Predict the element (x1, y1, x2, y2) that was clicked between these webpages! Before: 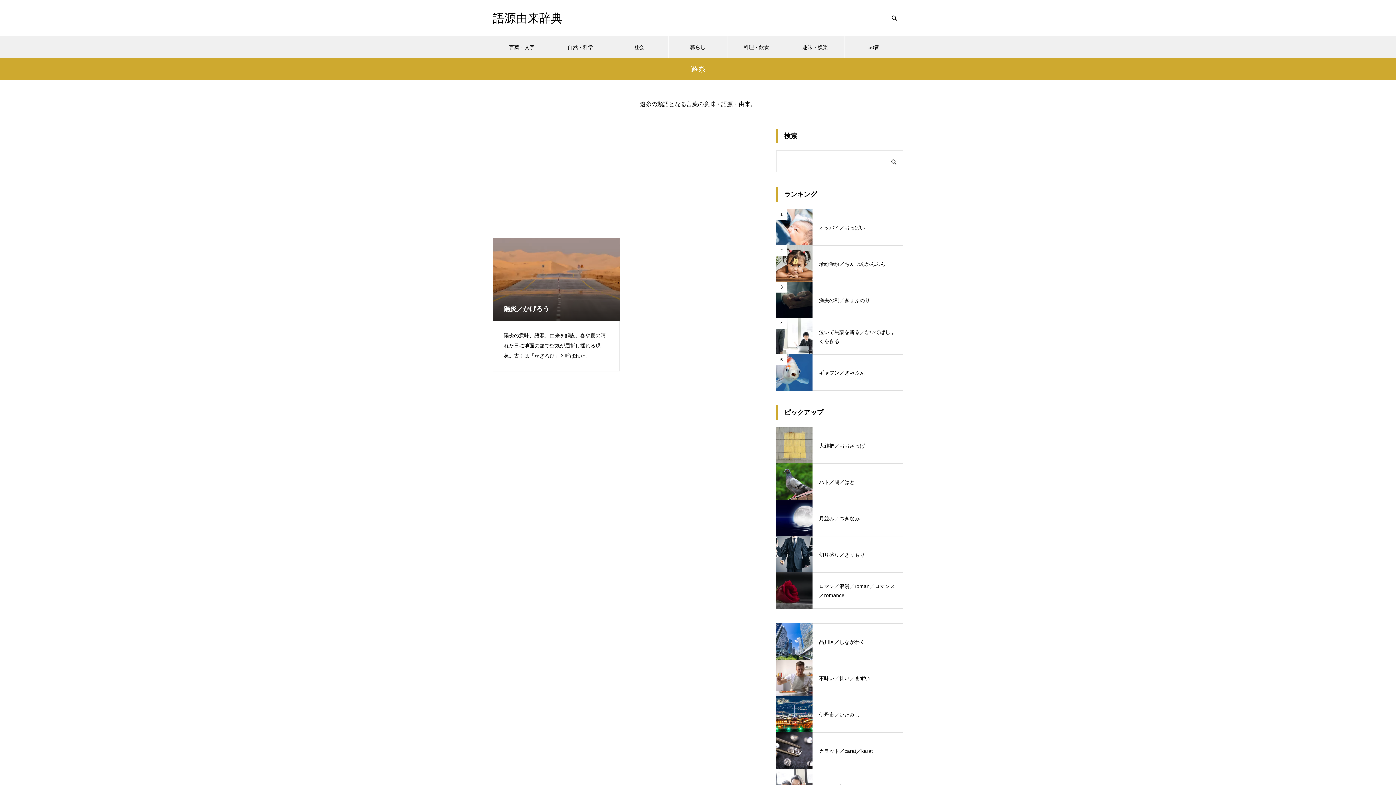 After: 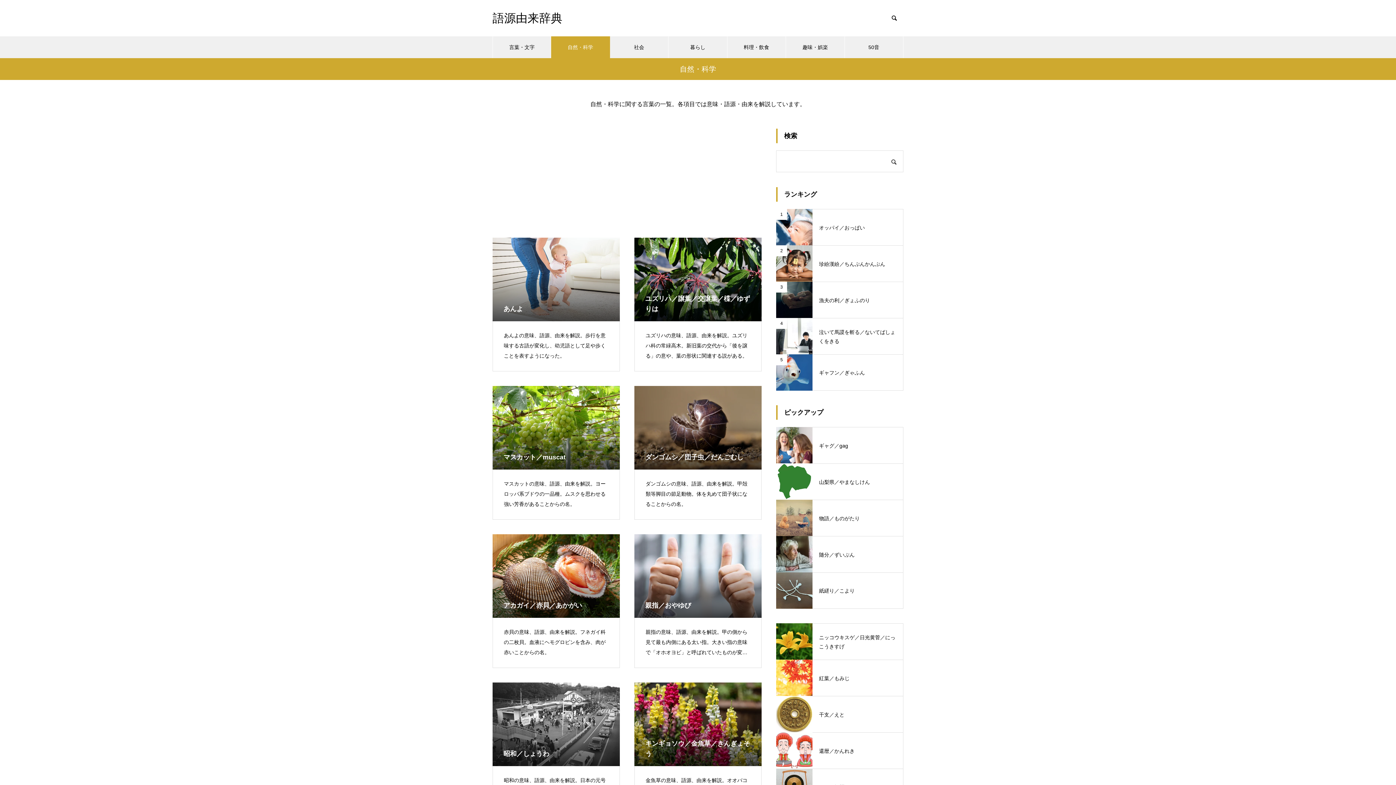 Action: label: 自然・科学 bbox: (551, 36, 610, 58)